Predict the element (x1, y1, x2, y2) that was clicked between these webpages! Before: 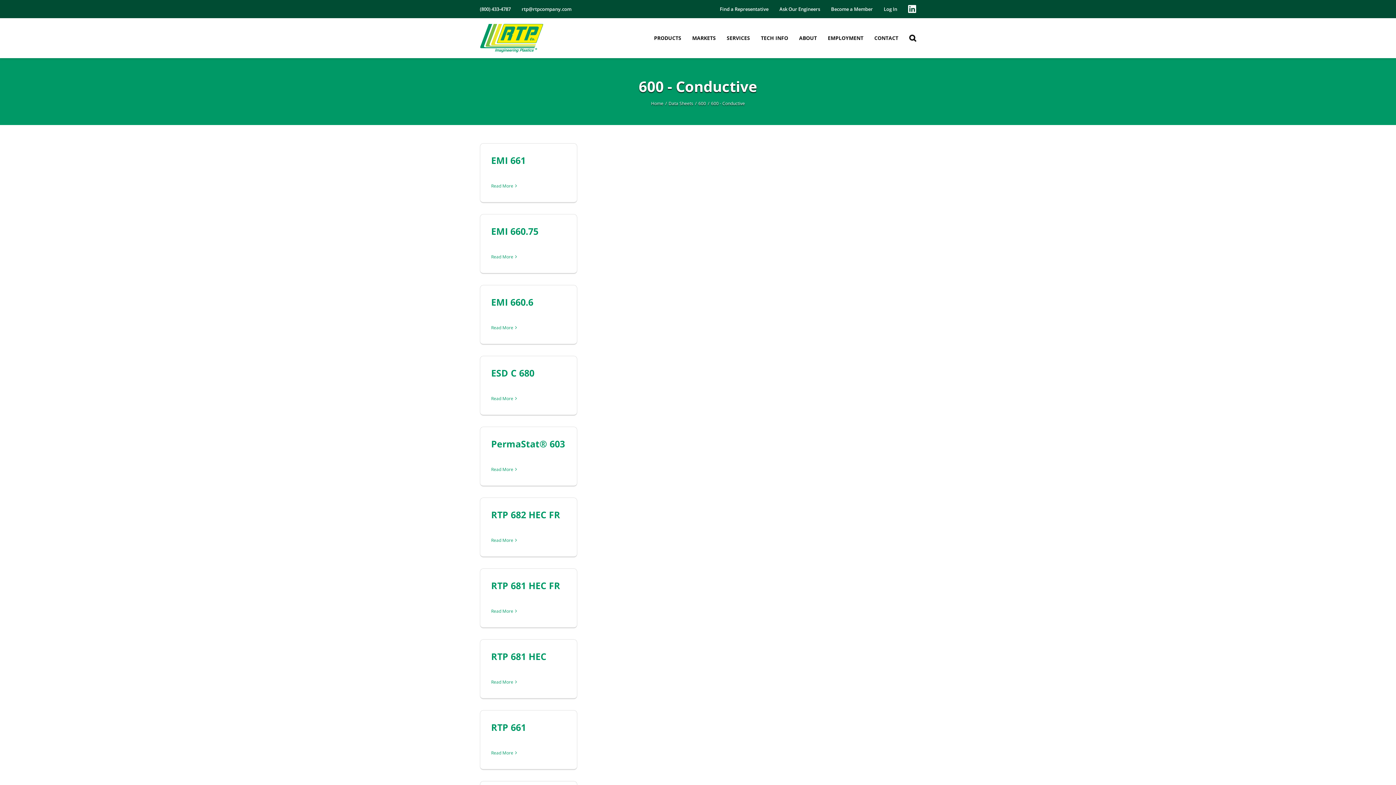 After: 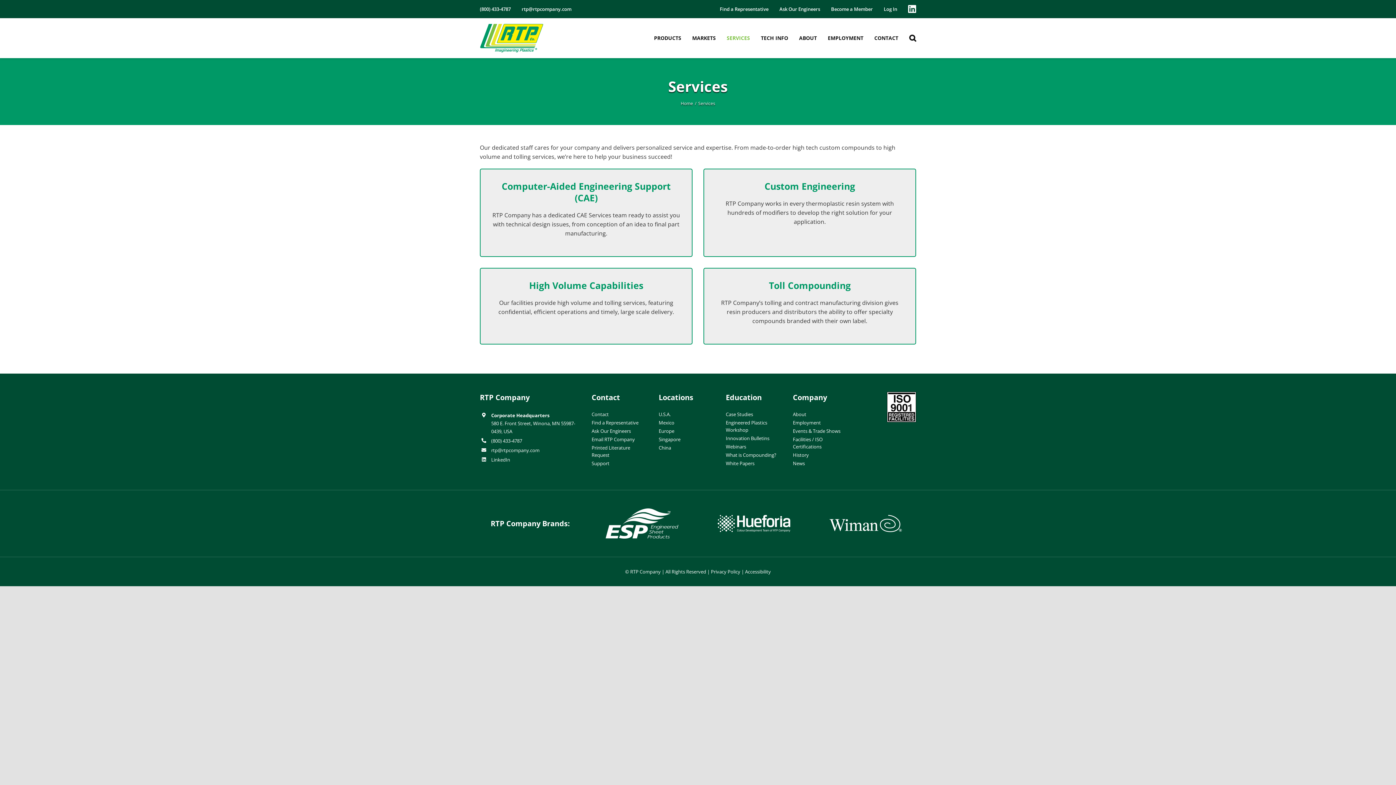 Action: label: SERVICES bbox: (726, 29, 750, 47)